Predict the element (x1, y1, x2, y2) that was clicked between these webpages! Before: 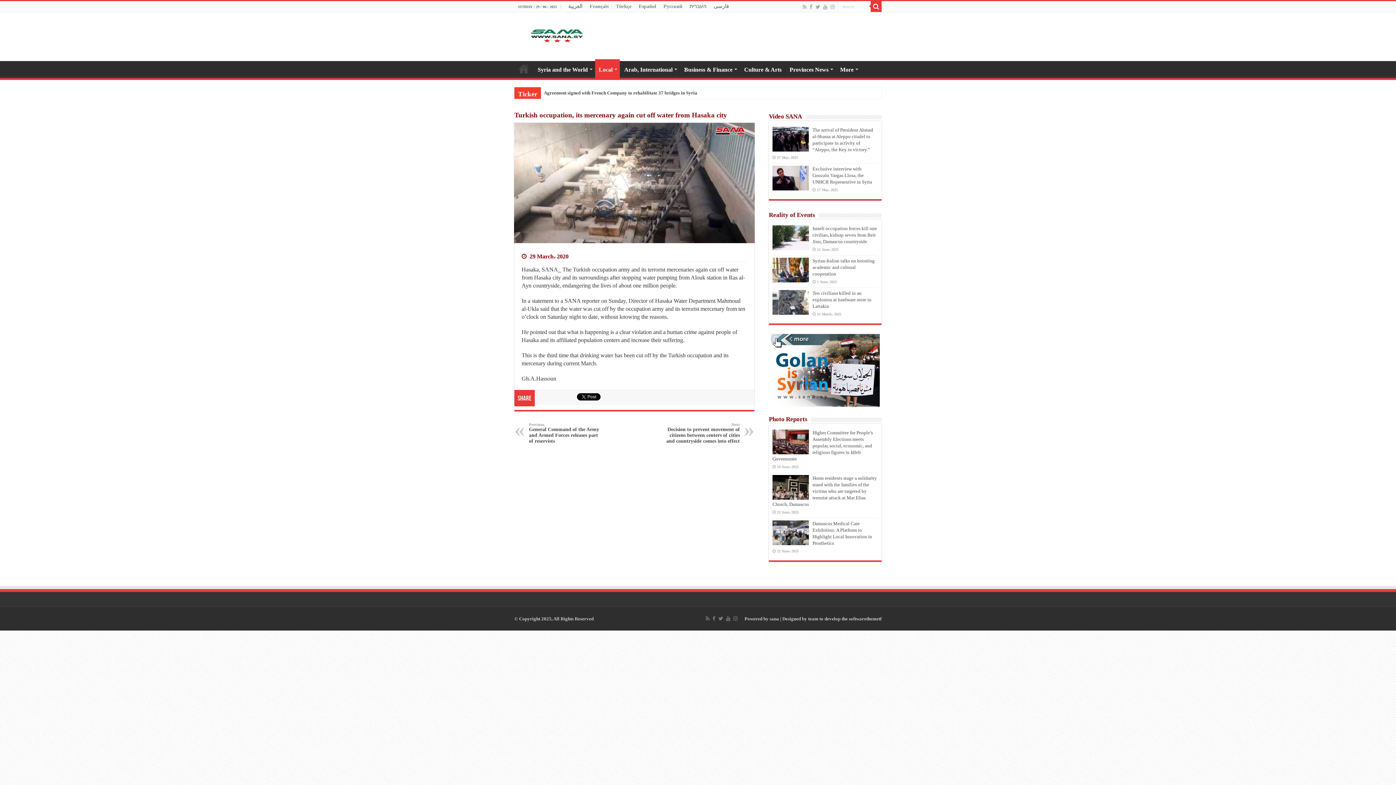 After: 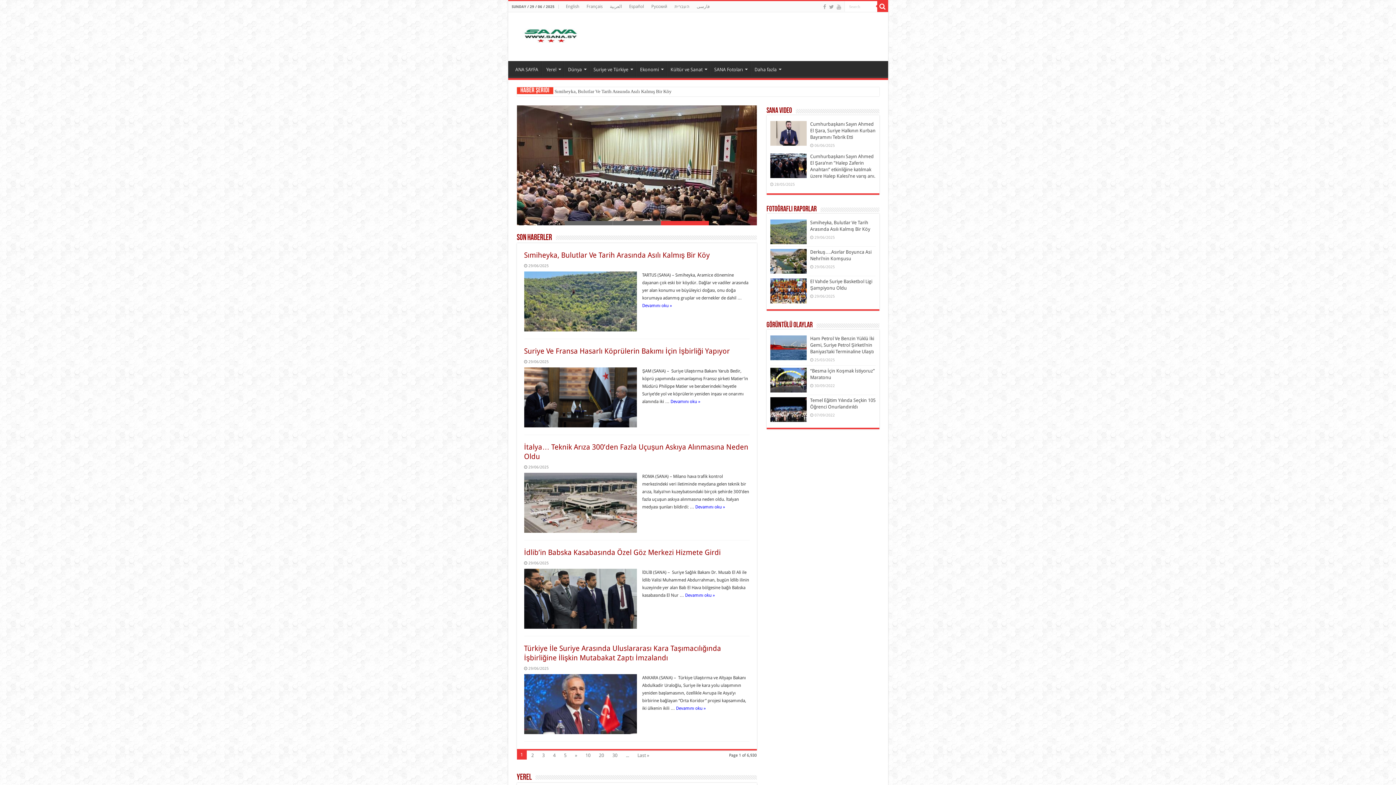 Action: bbox: (612, 1, 635, 12) label: Türkçe